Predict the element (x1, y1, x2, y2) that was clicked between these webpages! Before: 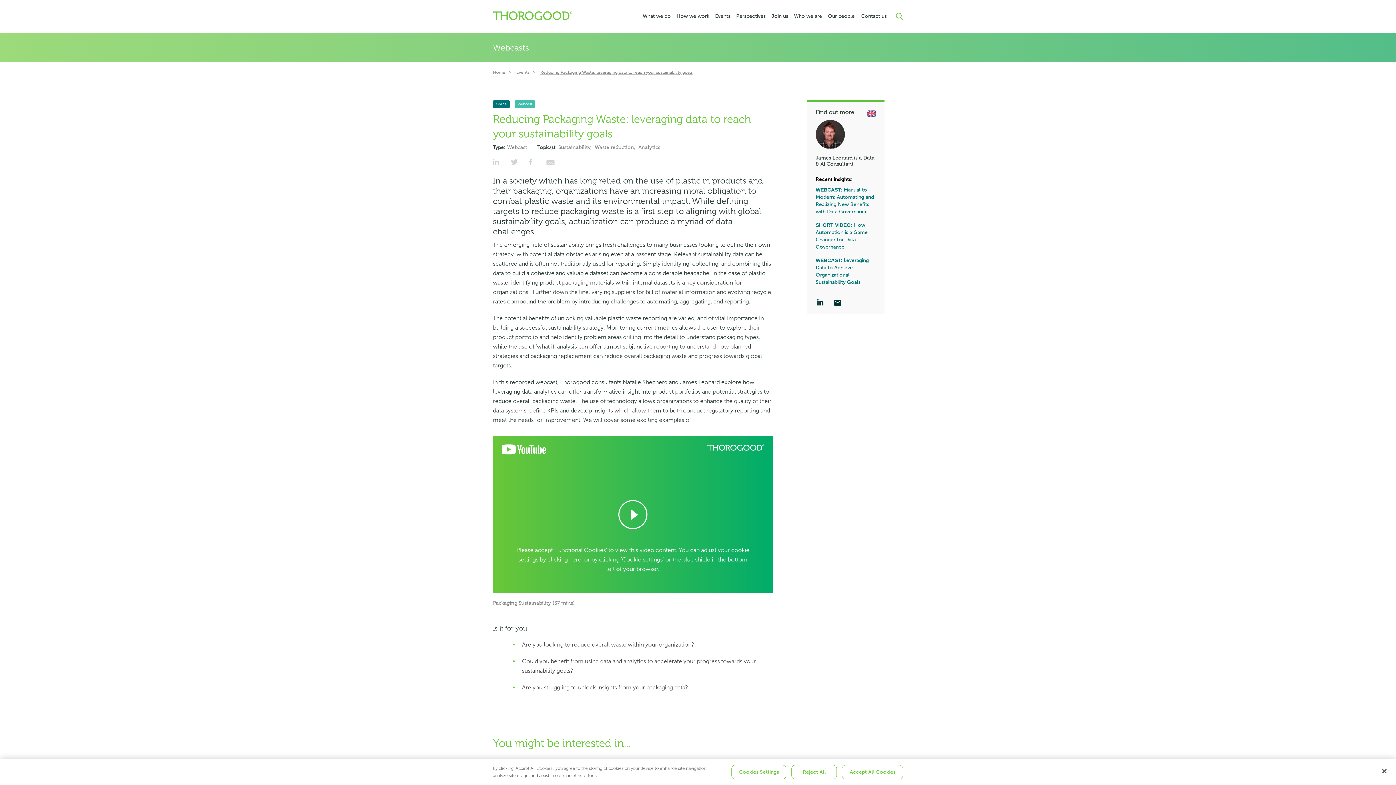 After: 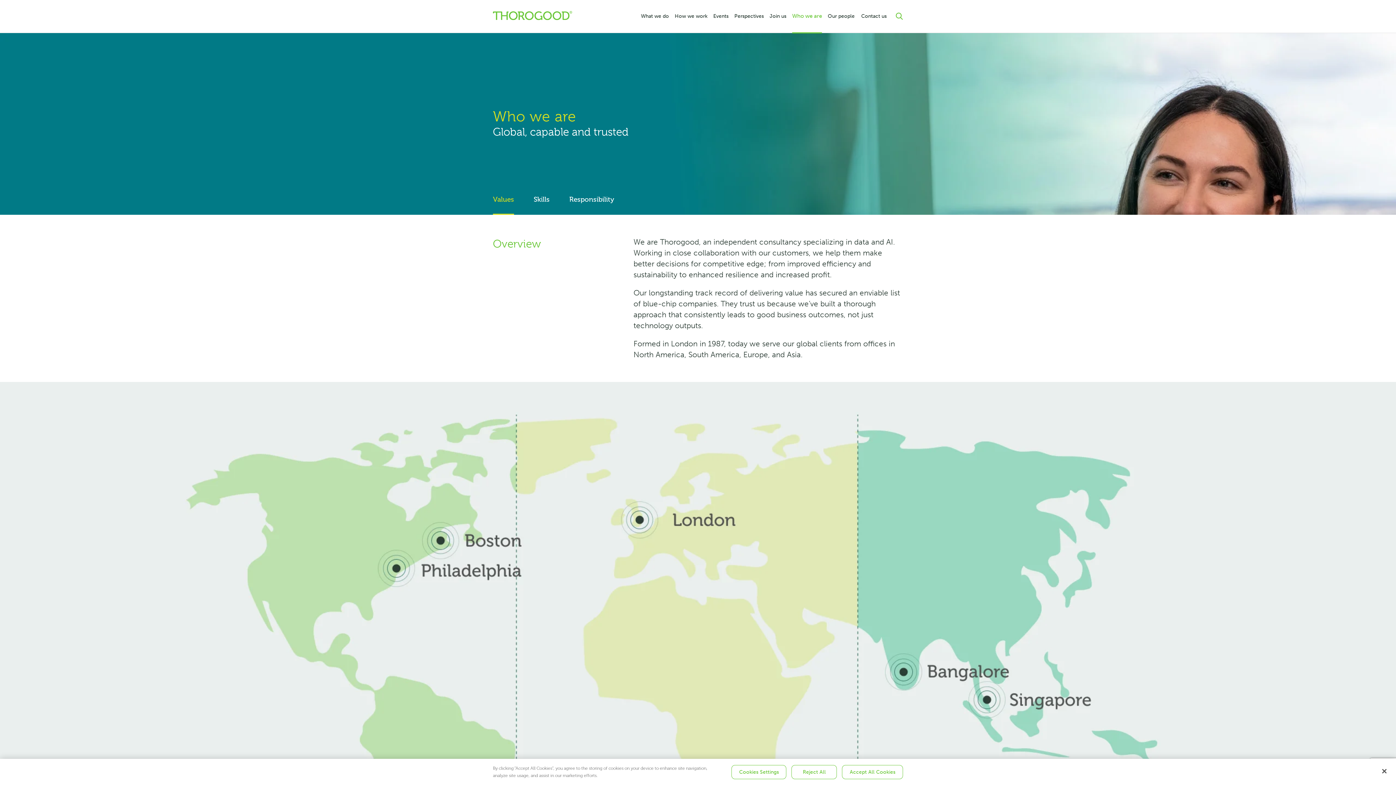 Action: bbox: (794, 13, 822, 19) label: Who we are